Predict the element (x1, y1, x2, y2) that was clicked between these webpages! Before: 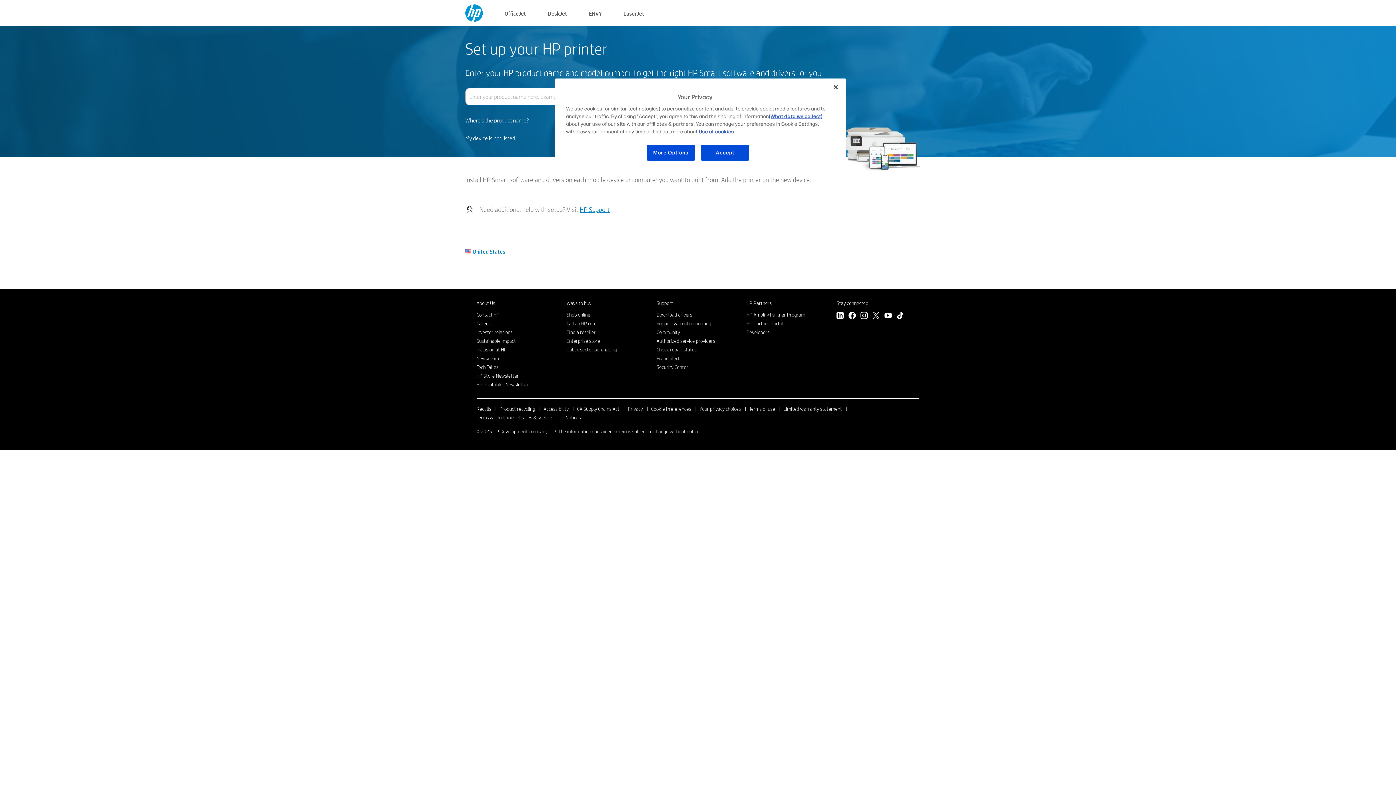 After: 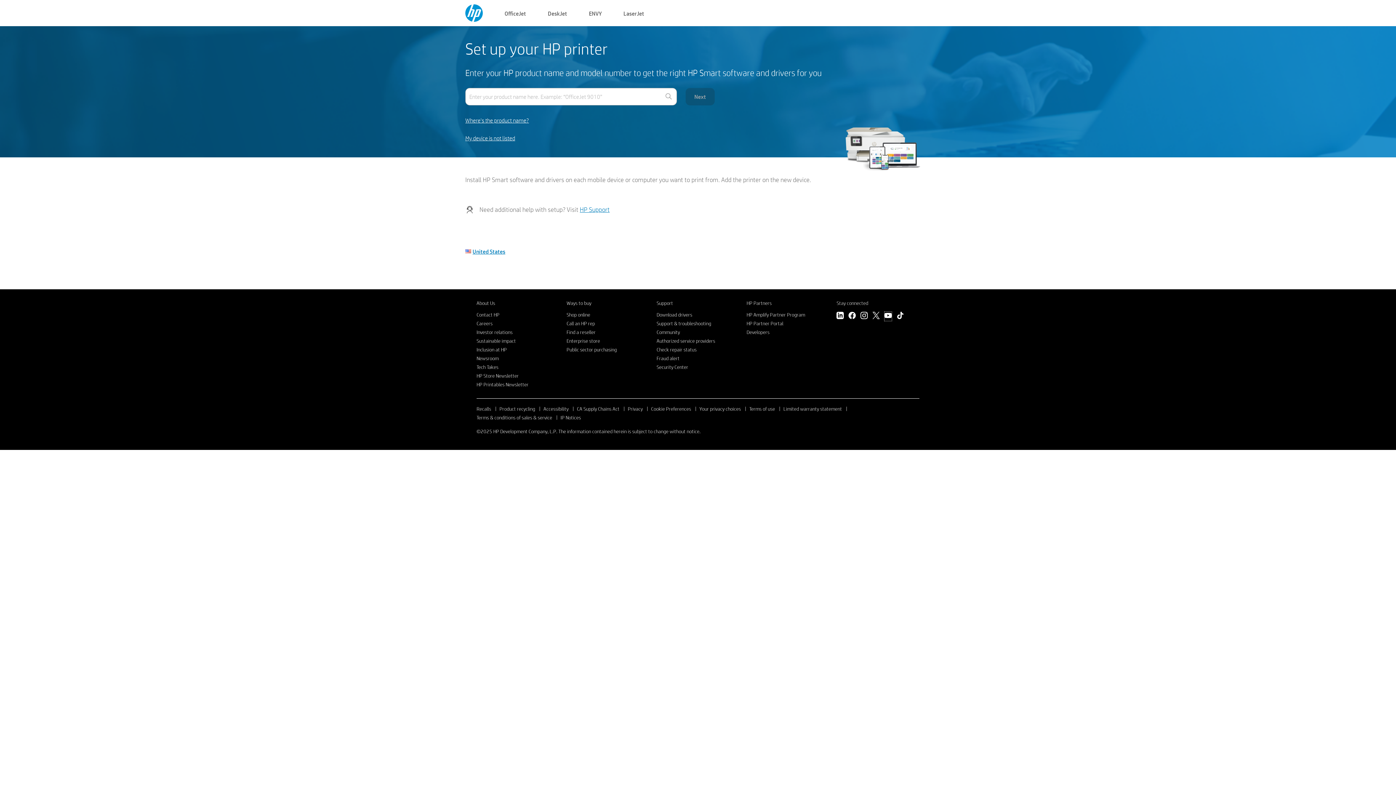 Action: bbox: (884, 312, 892, 321) label: YouTube